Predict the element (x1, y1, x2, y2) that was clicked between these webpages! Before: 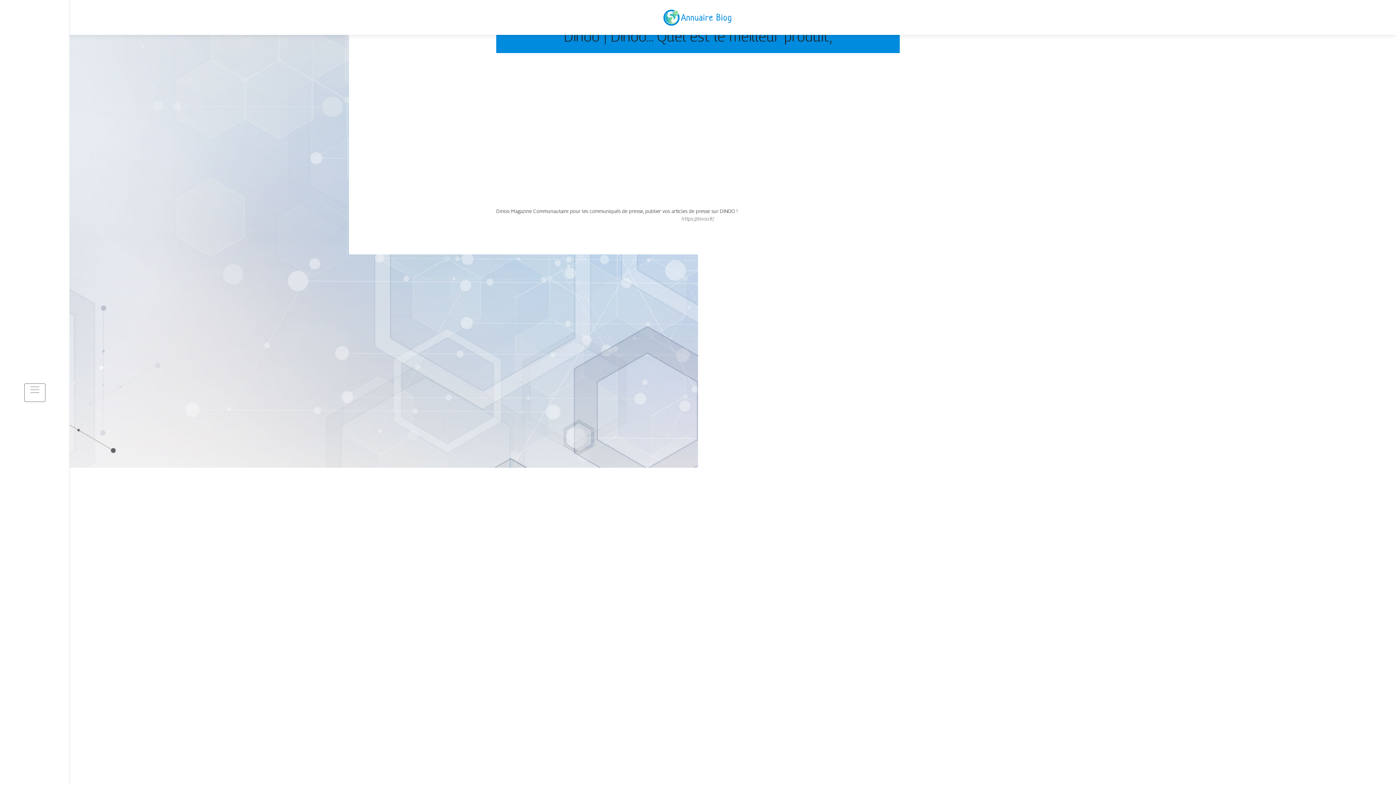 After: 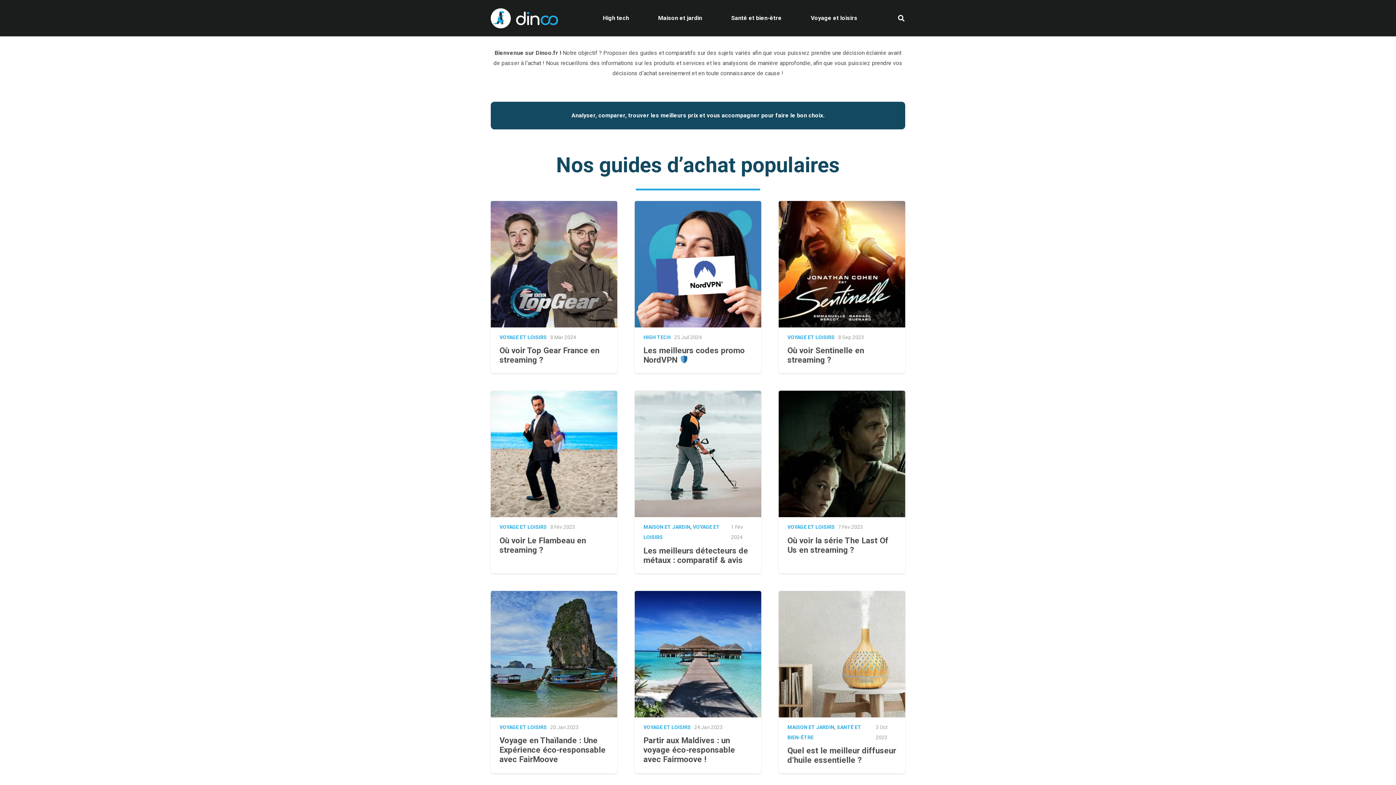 Action: bbox: (681, 215, 714, 221) label: https://dinoo.fr/